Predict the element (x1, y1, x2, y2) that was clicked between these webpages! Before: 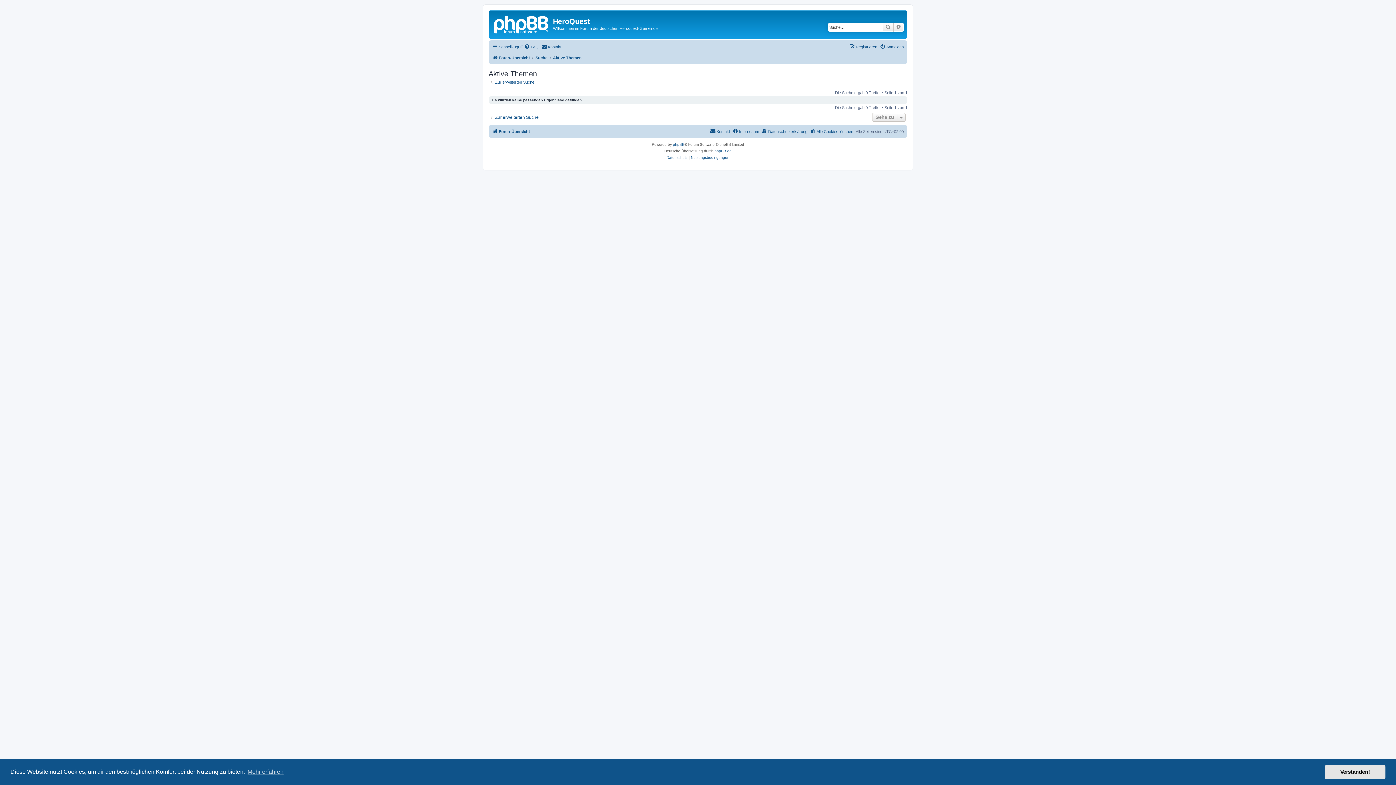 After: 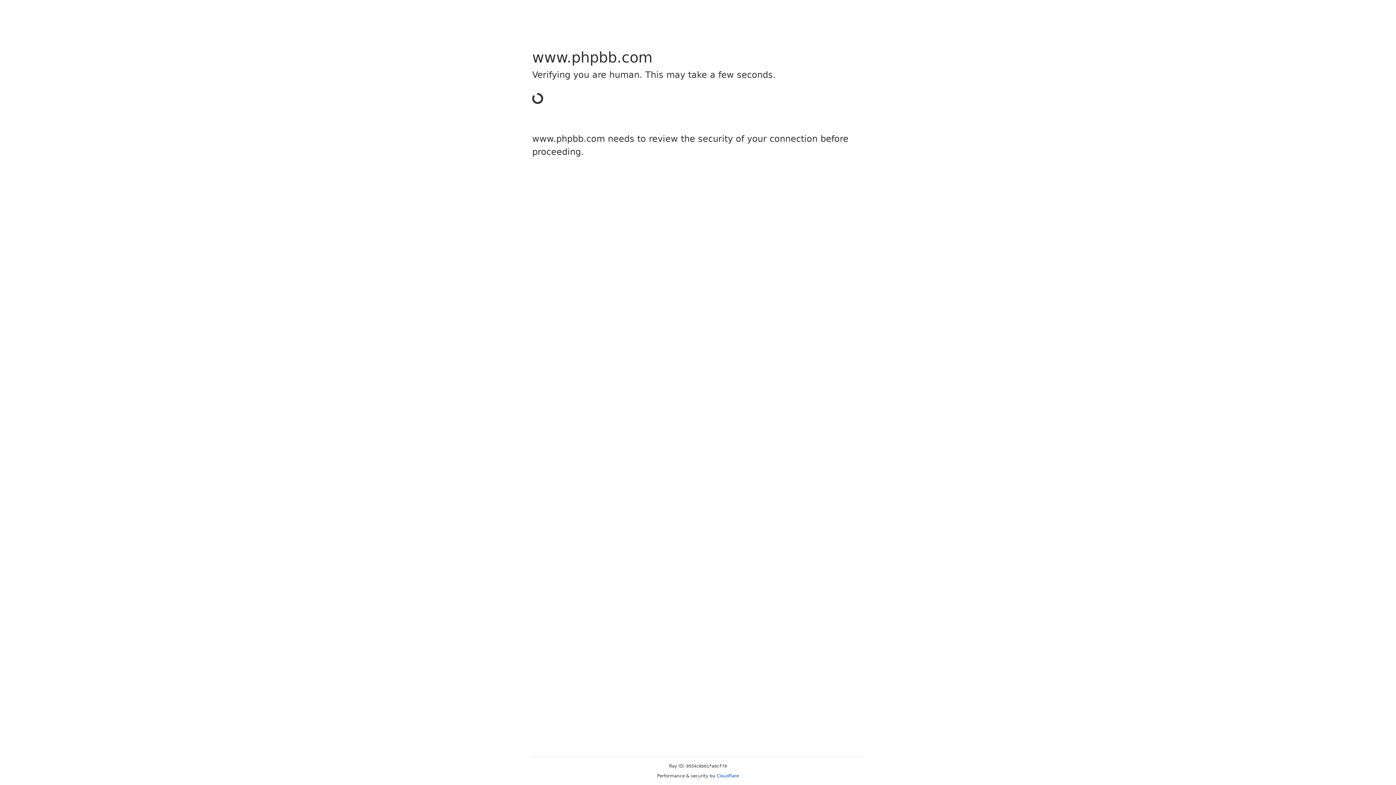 Action: label: phpBB bbox: (673, 141, 684, 148)